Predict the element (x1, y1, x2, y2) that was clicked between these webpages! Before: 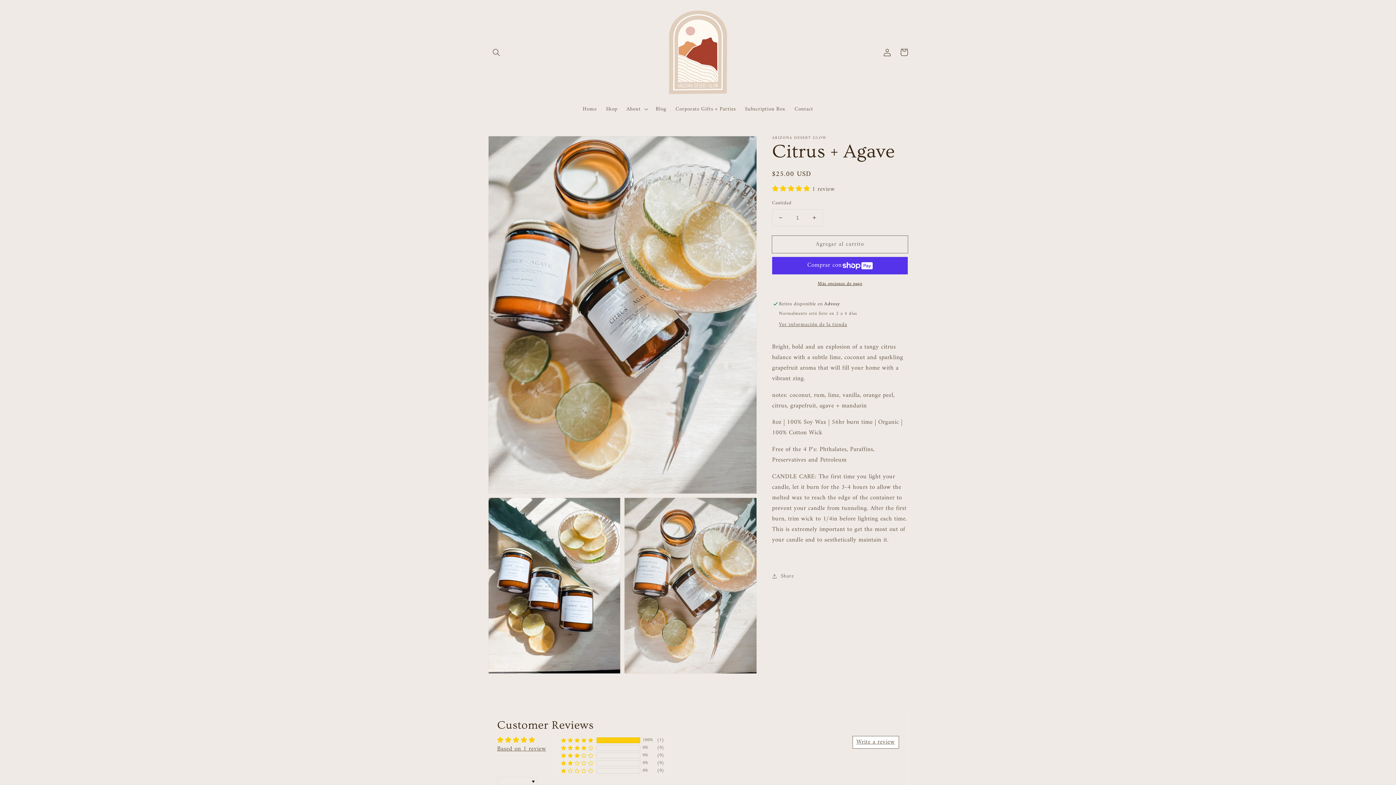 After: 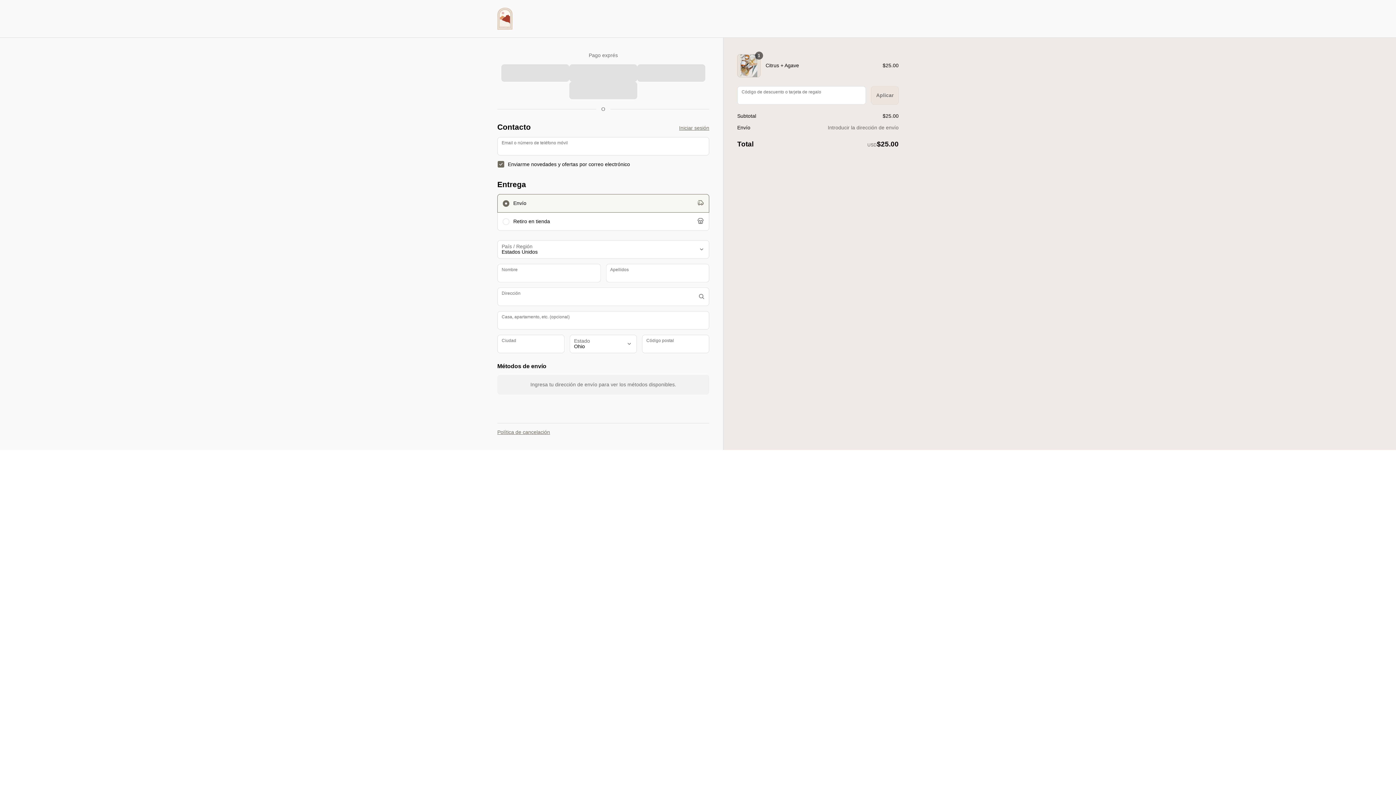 Action: label: Más opciones de pago bbox: (772, 280, 908, 287)